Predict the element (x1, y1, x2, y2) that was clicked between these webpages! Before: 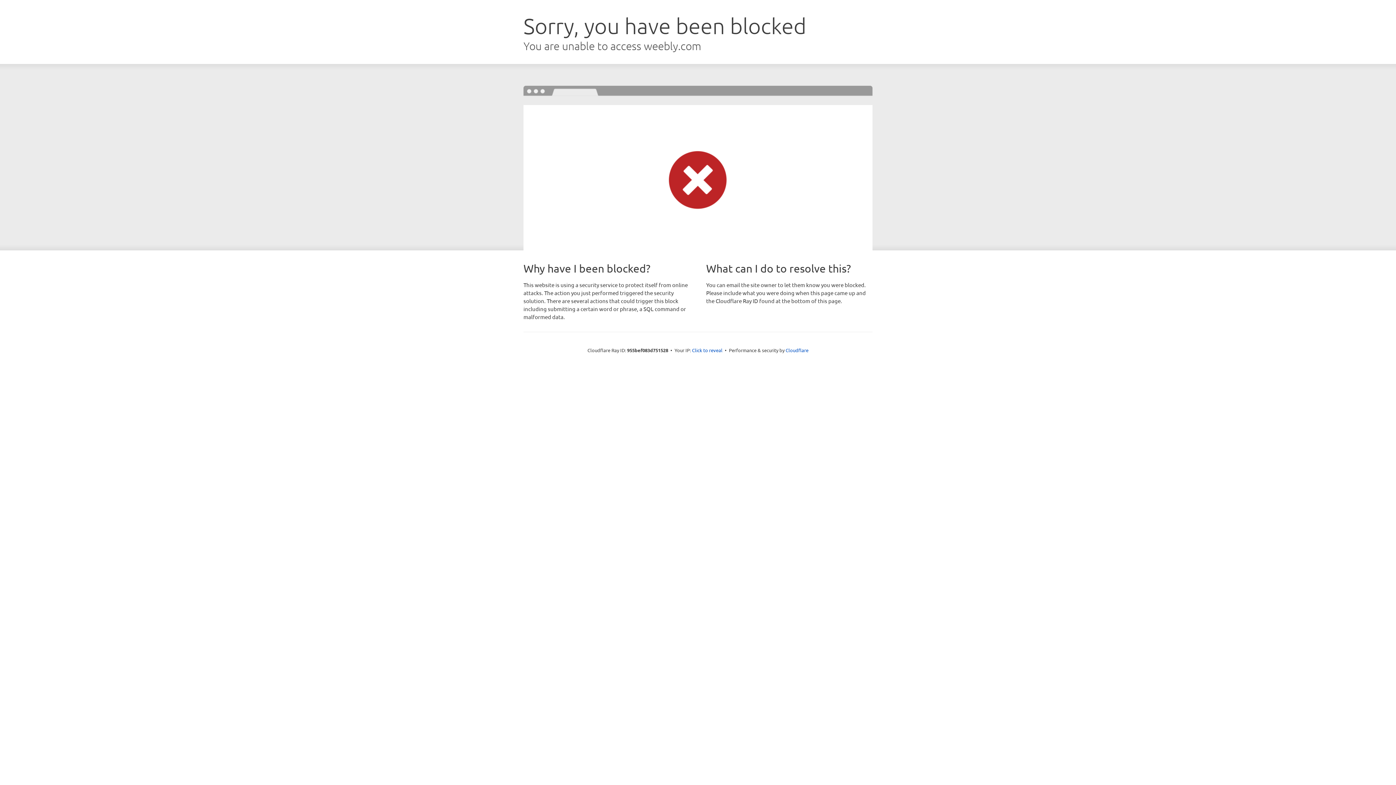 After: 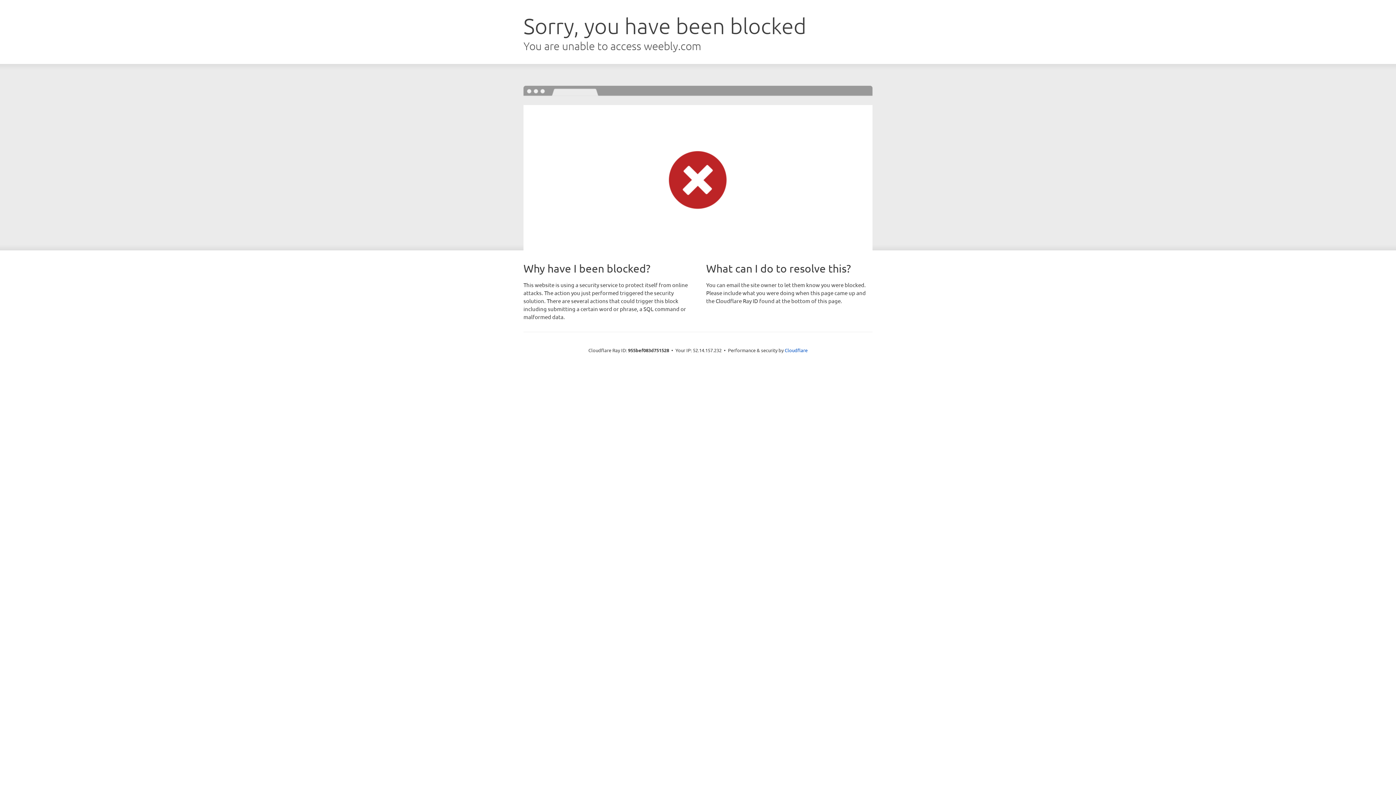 Action: label: Click to reveal bbox: (692, 346, 722, 353)